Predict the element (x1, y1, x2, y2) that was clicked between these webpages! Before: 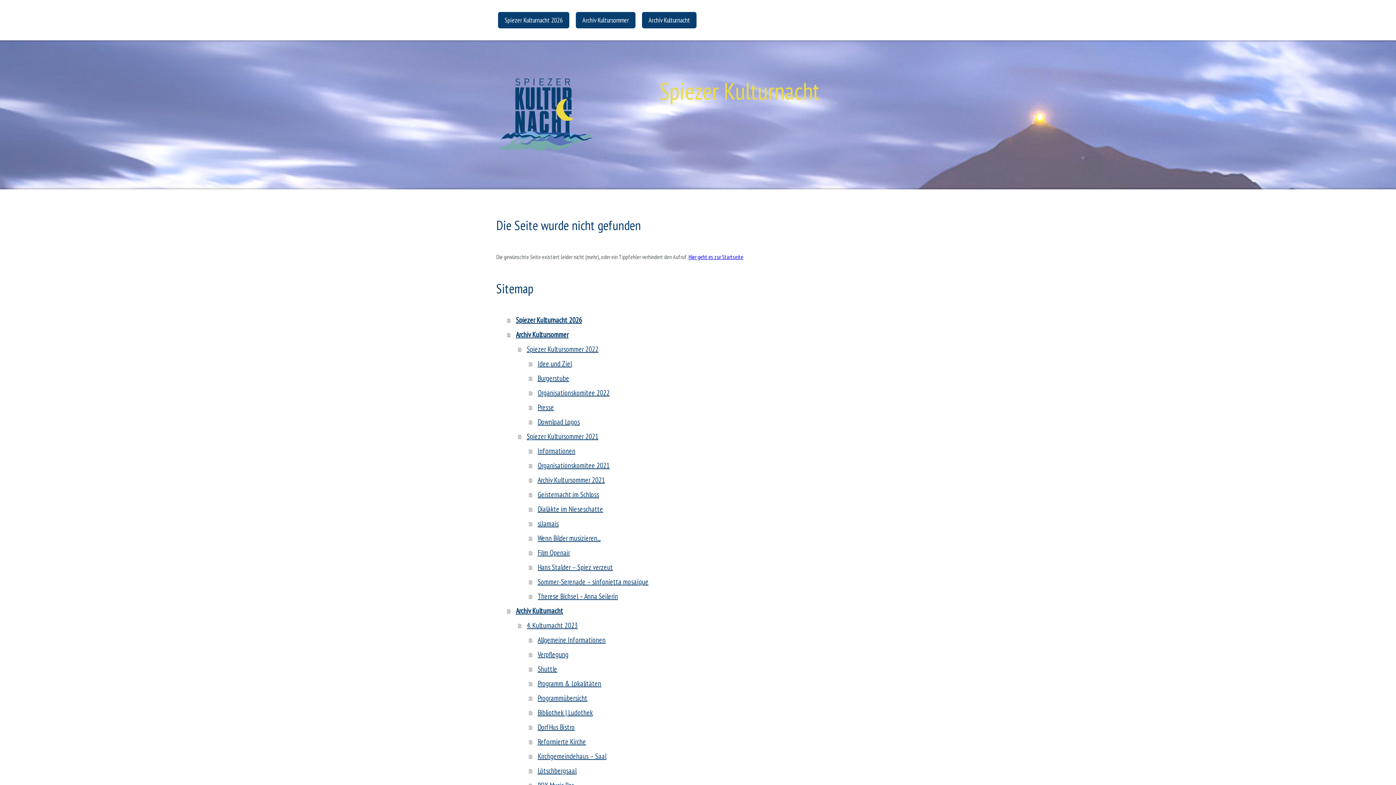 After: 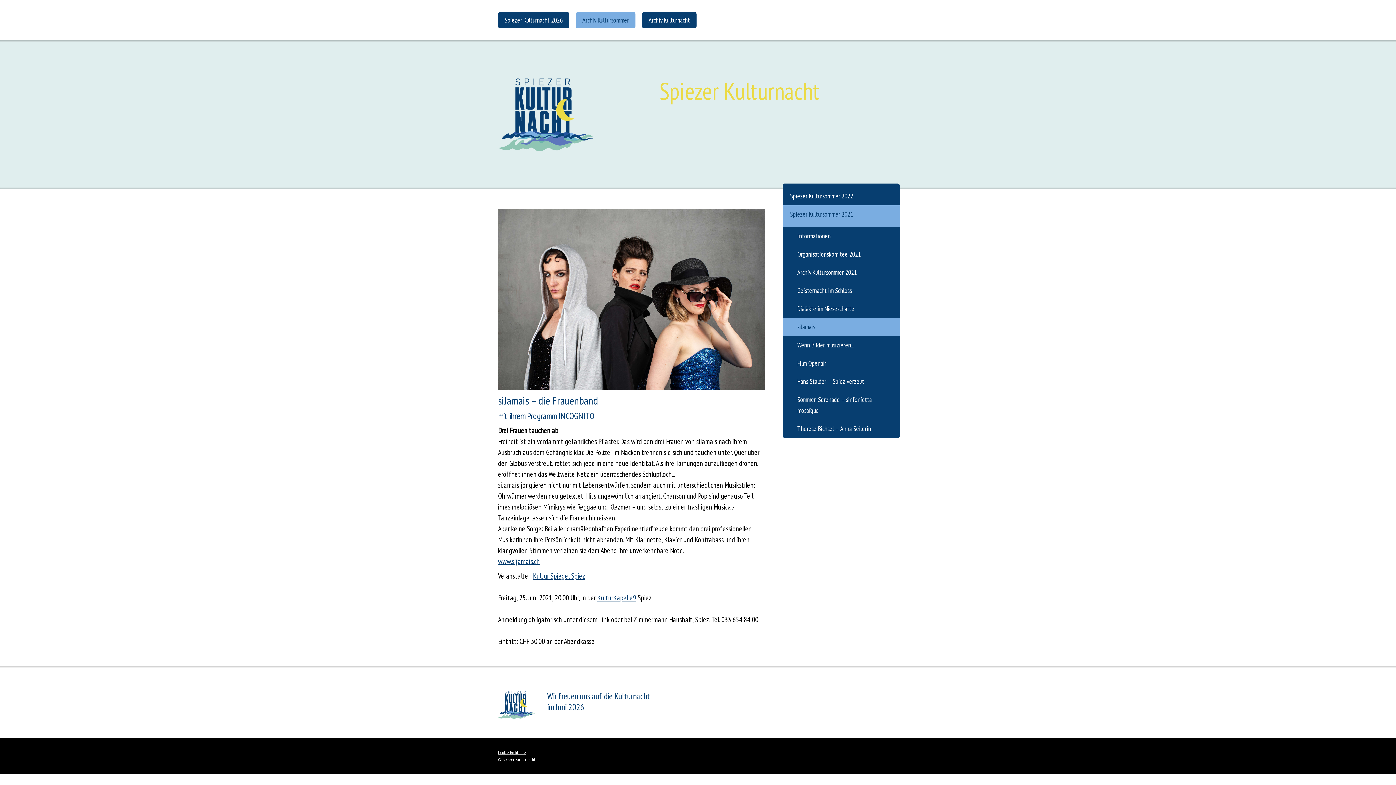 Action: bbox: (529, 516, 766, 531) label: siJamais